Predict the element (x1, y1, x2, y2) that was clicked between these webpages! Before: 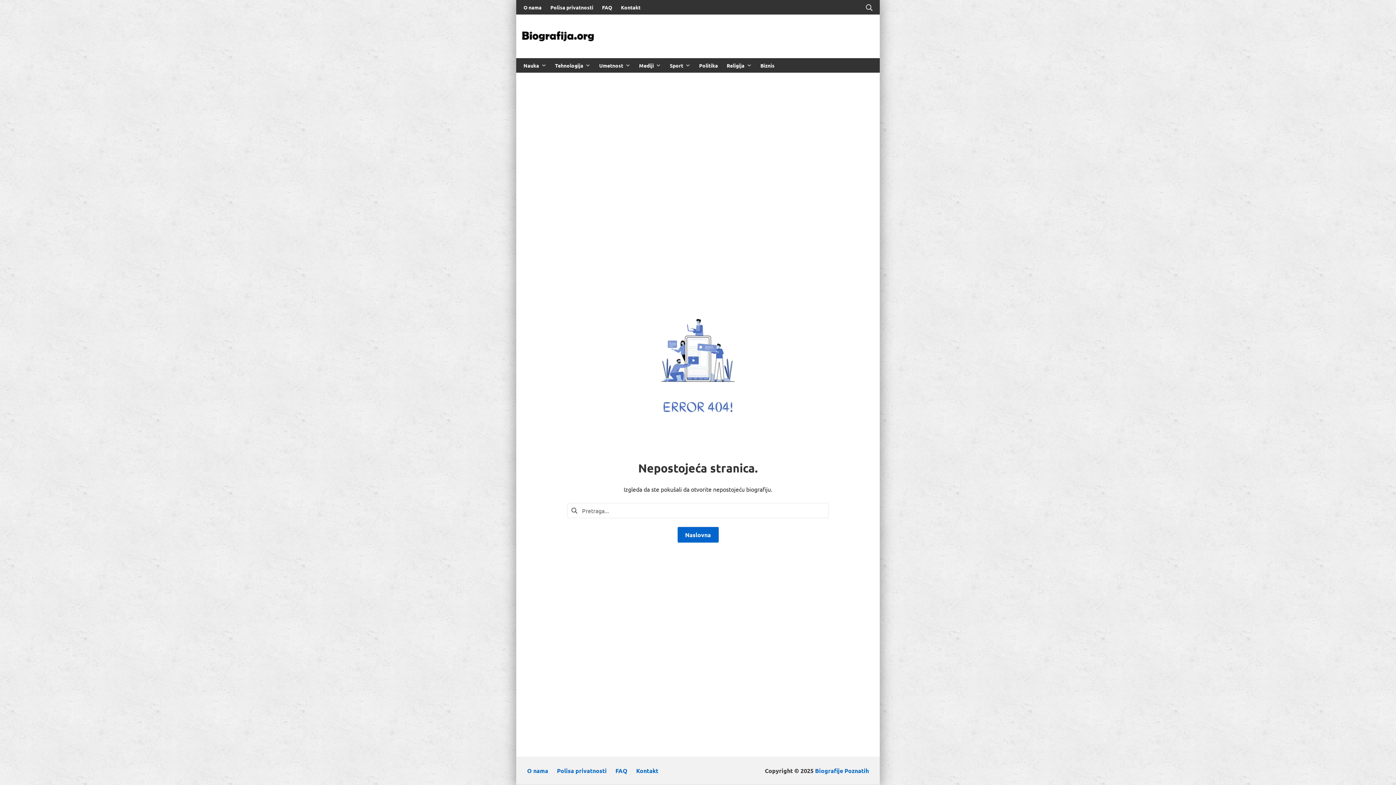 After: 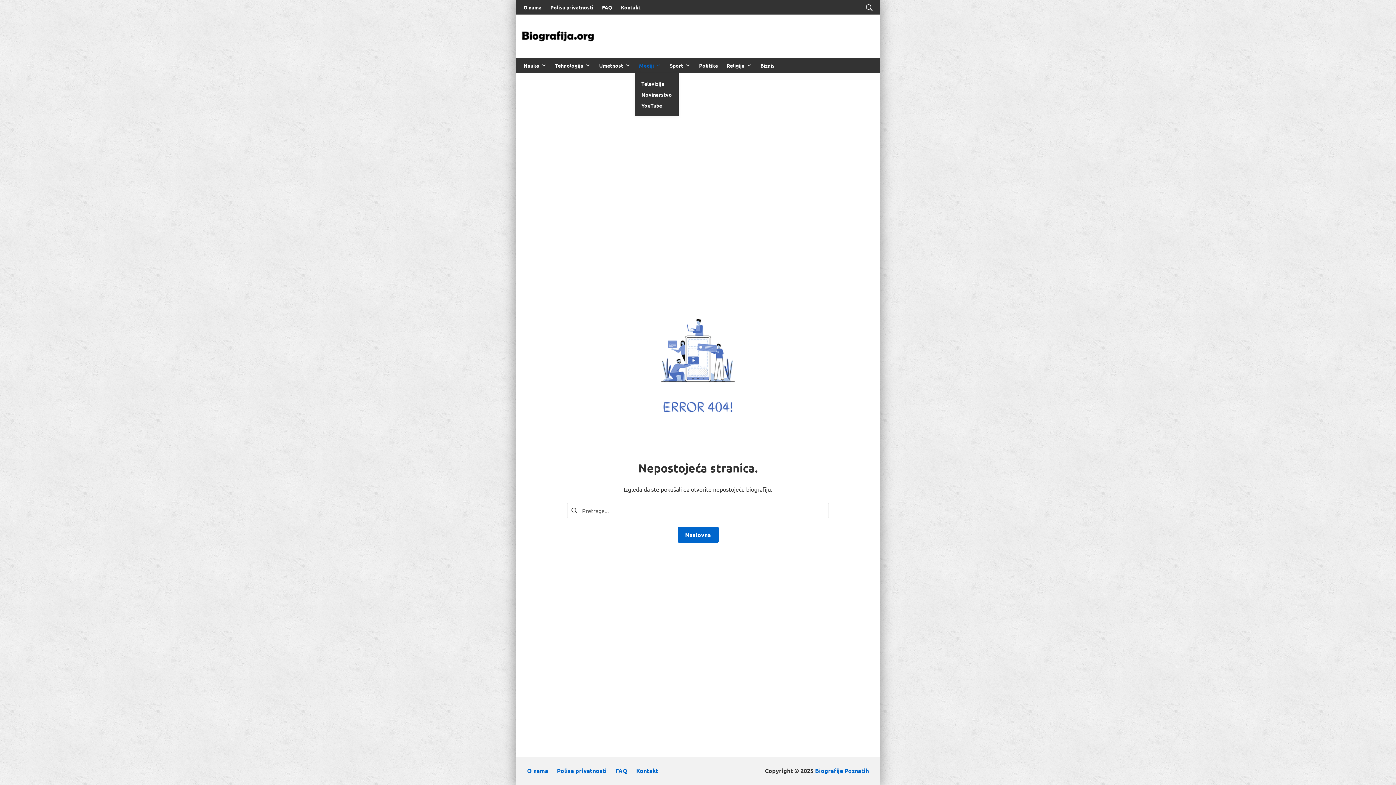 Action: bbox: (639, 61, 661, 69) label: Mediji